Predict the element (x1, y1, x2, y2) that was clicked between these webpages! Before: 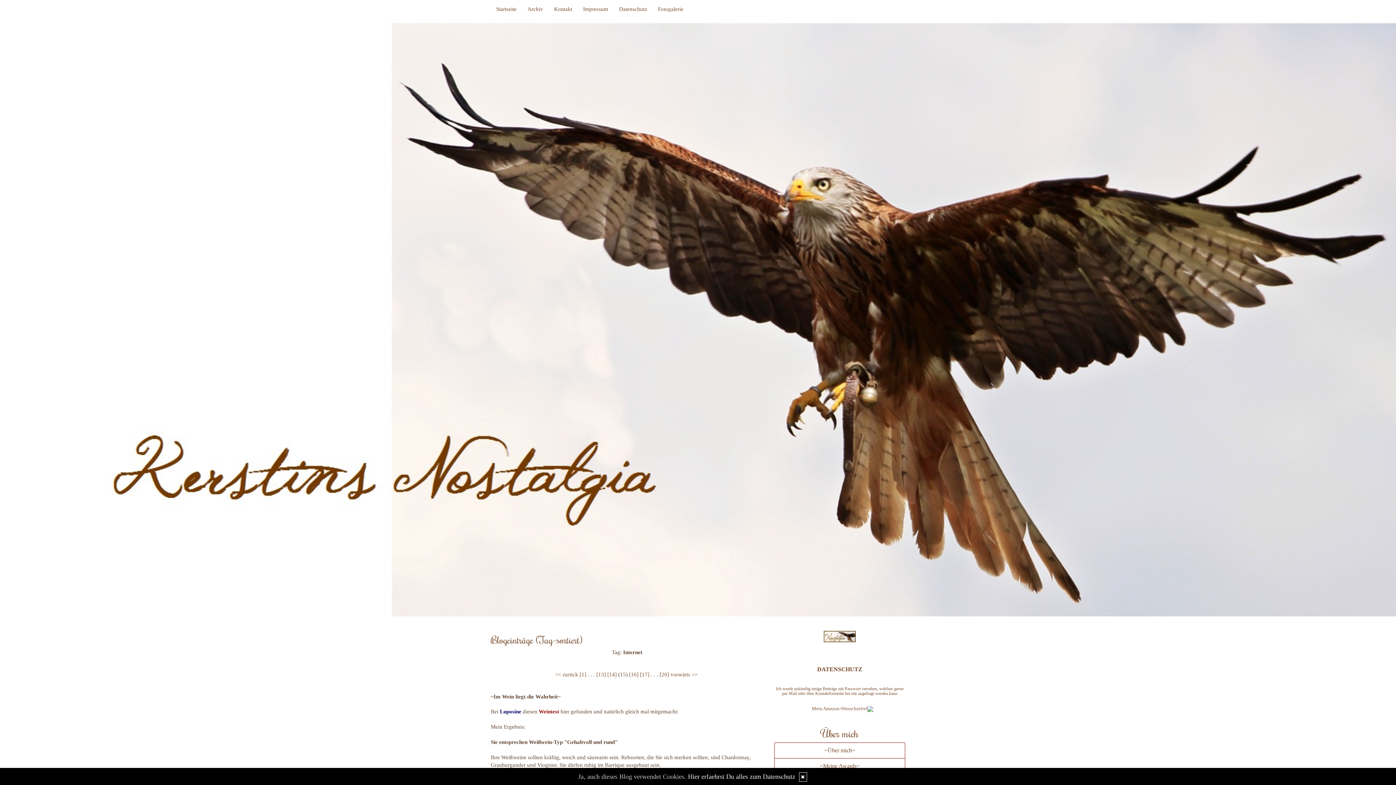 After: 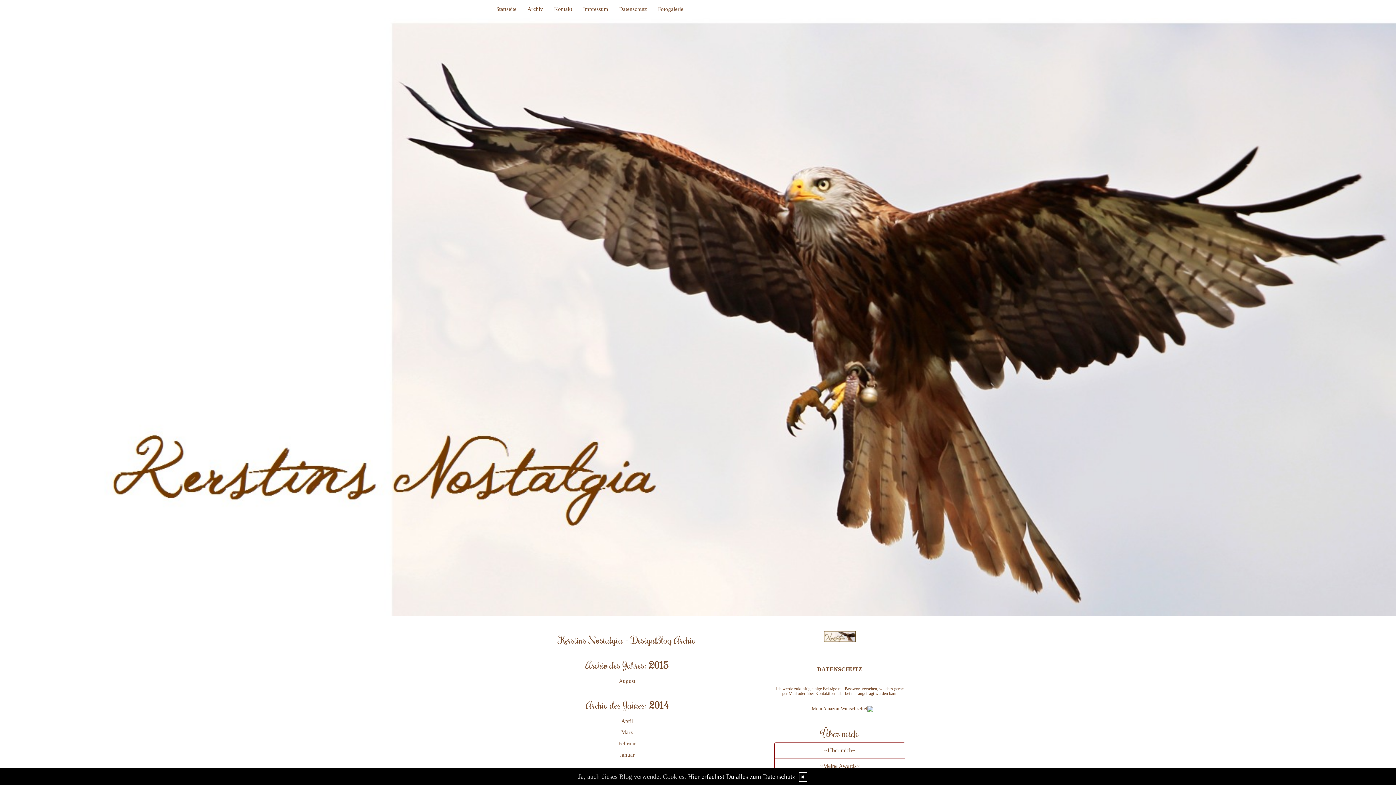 Action: label: Archiv bbox: (522, 0, 548, 18)